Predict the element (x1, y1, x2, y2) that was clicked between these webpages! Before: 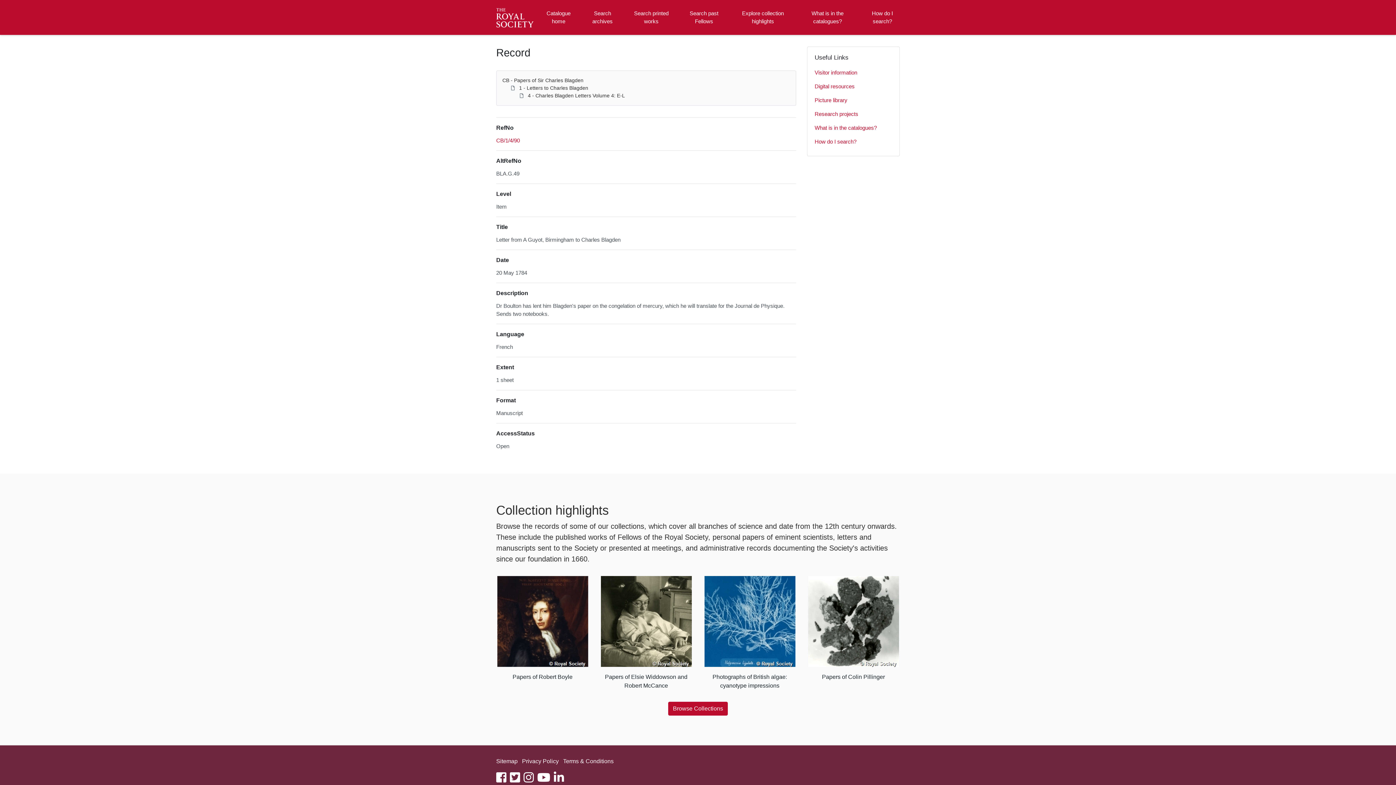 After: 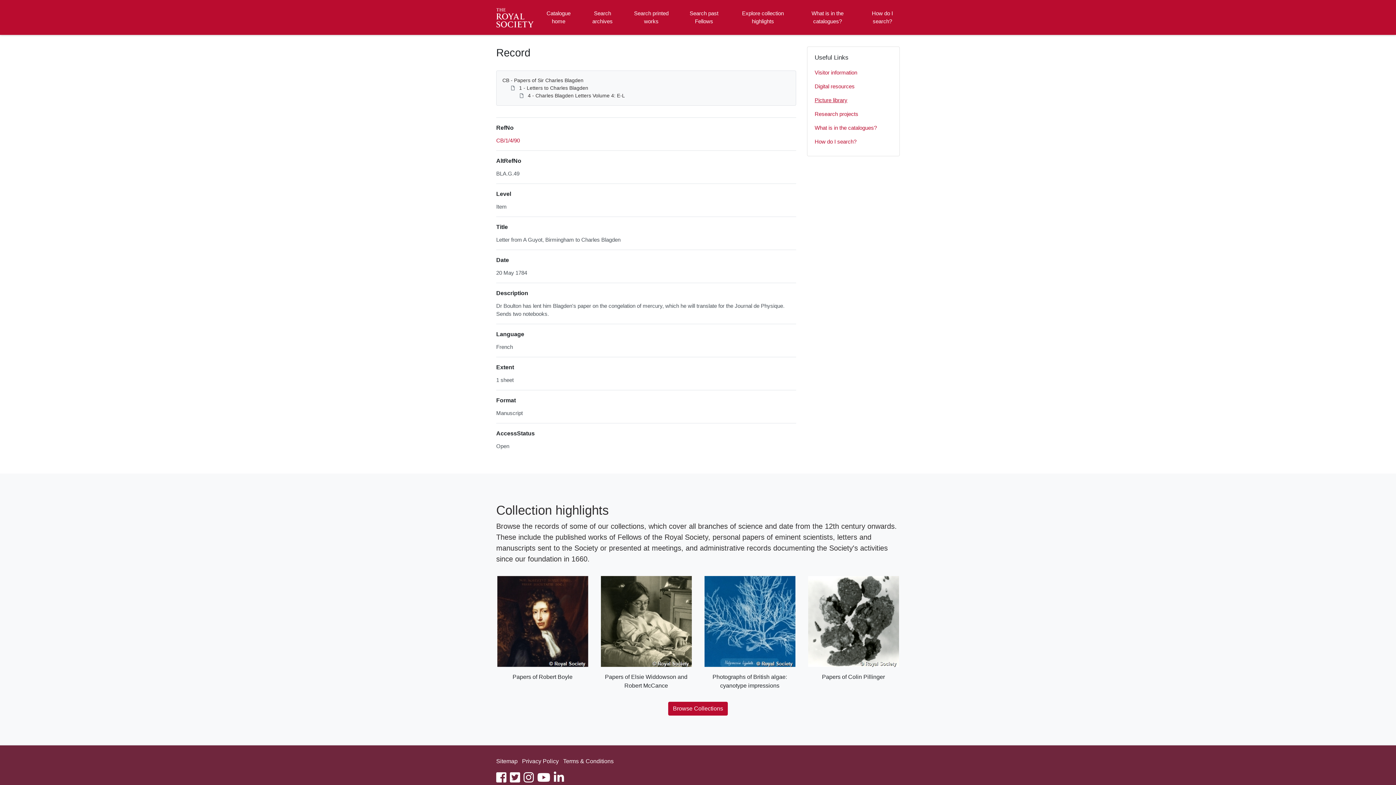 Action: bbox: (814, 93, 892, 107) label: Picture library